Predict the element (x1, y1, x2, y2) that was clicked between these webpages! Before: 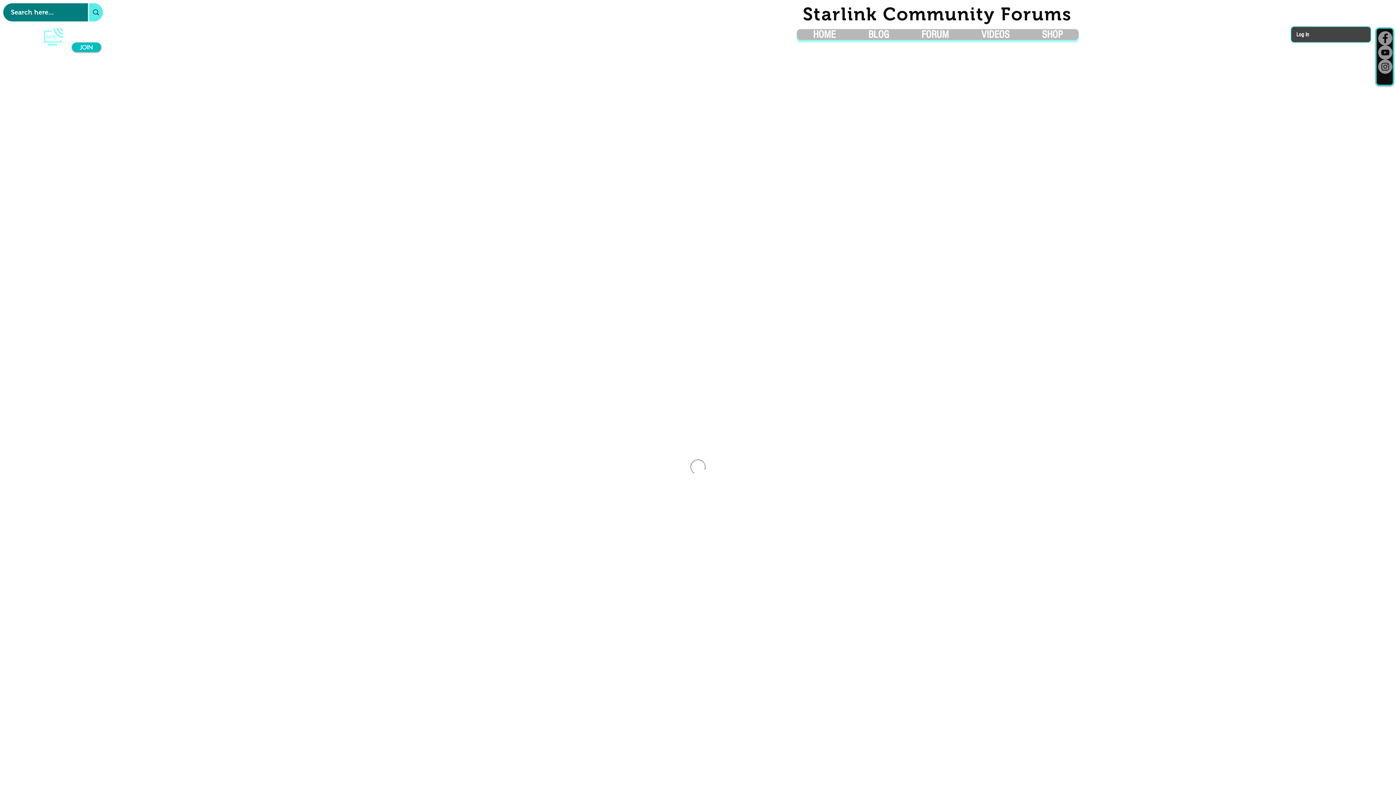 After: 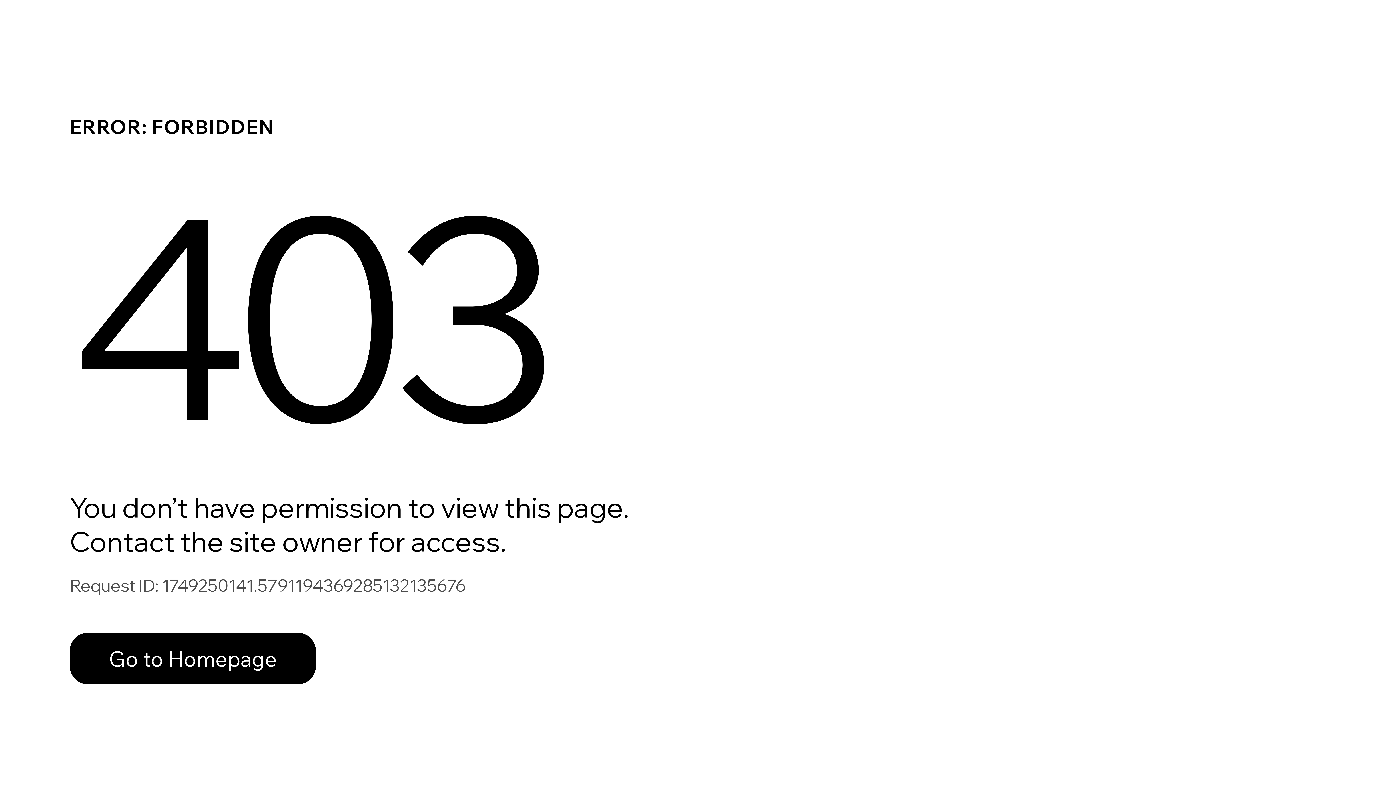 Action: label: JOIN bbox: (72, 42, 101, 52)